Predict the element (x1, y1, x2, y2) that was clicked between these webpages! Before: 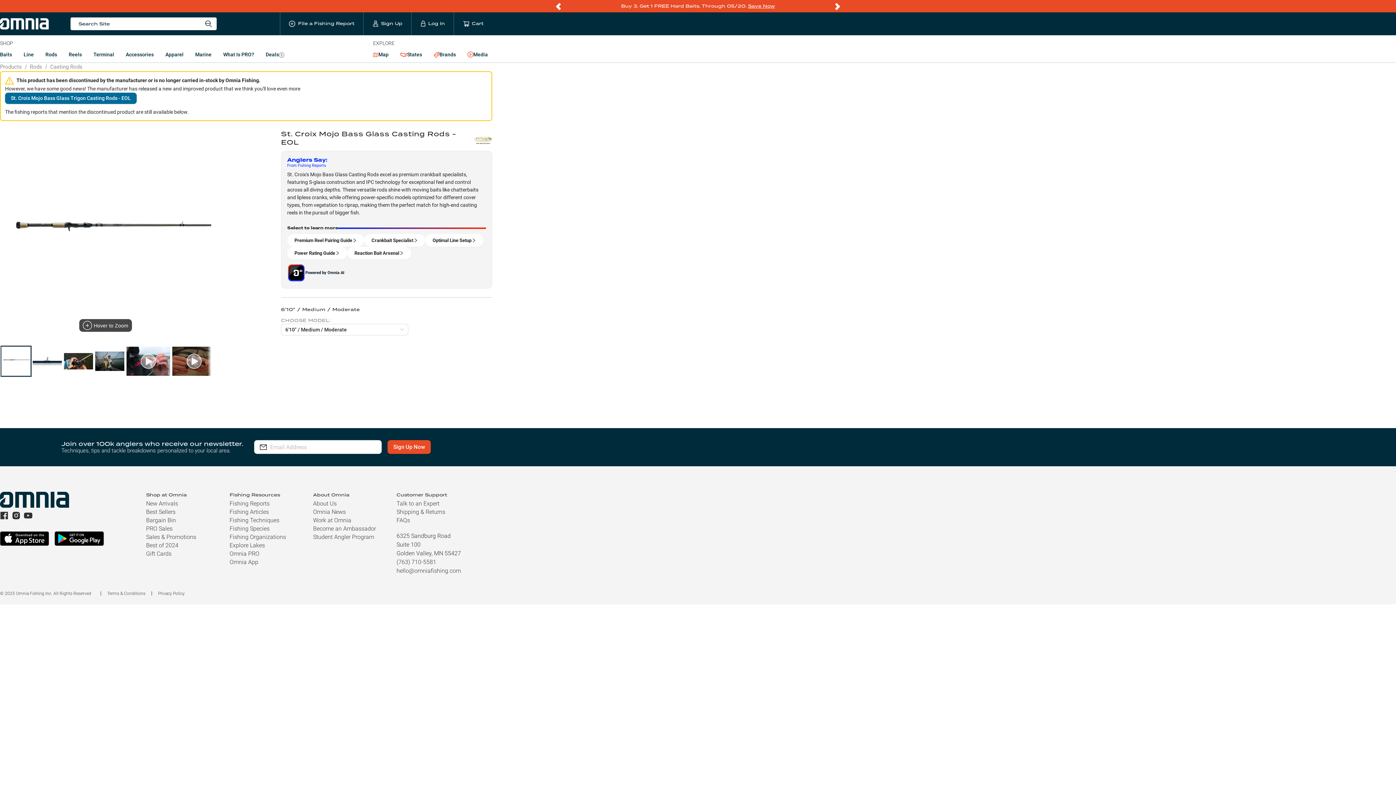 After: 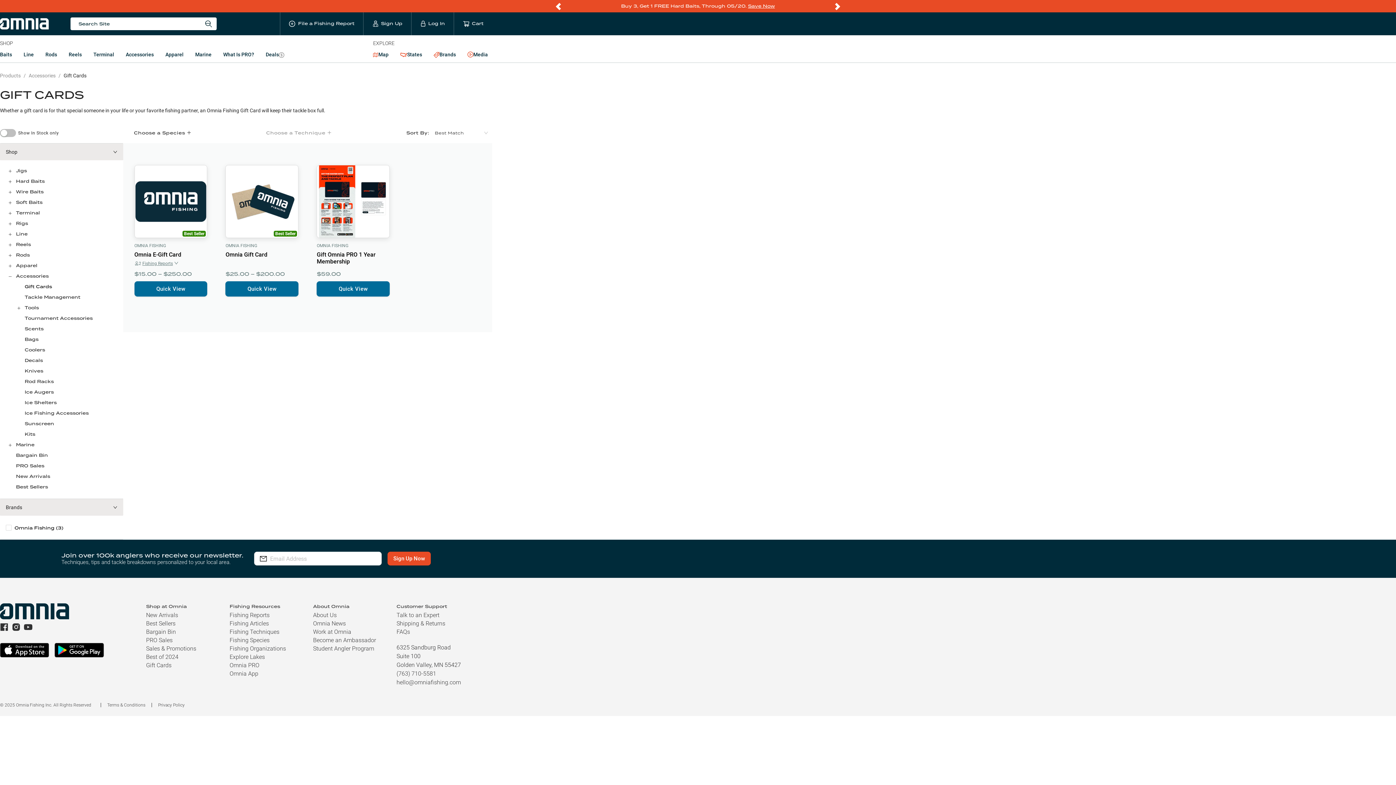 Action: label: Gift Cards bbox: (146, 549, 171, 558)